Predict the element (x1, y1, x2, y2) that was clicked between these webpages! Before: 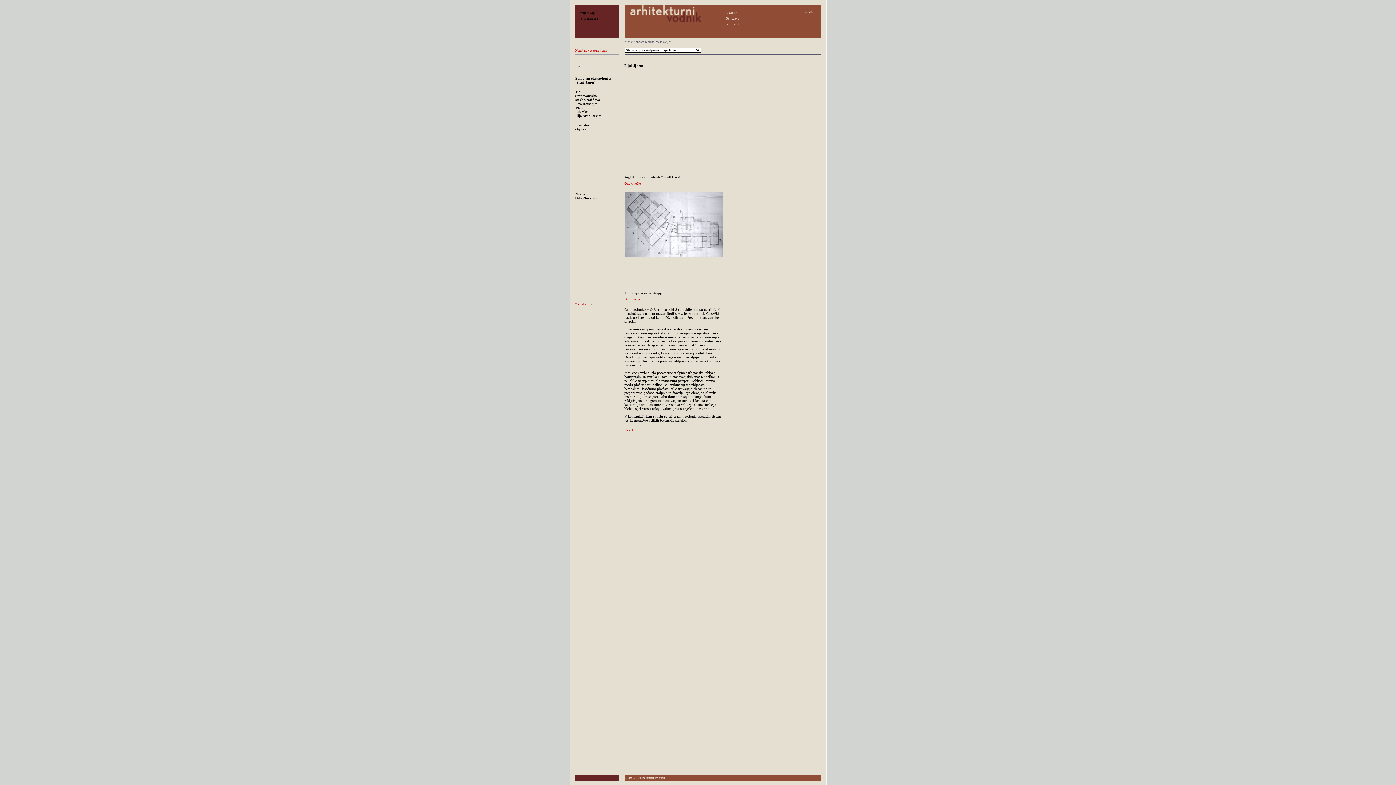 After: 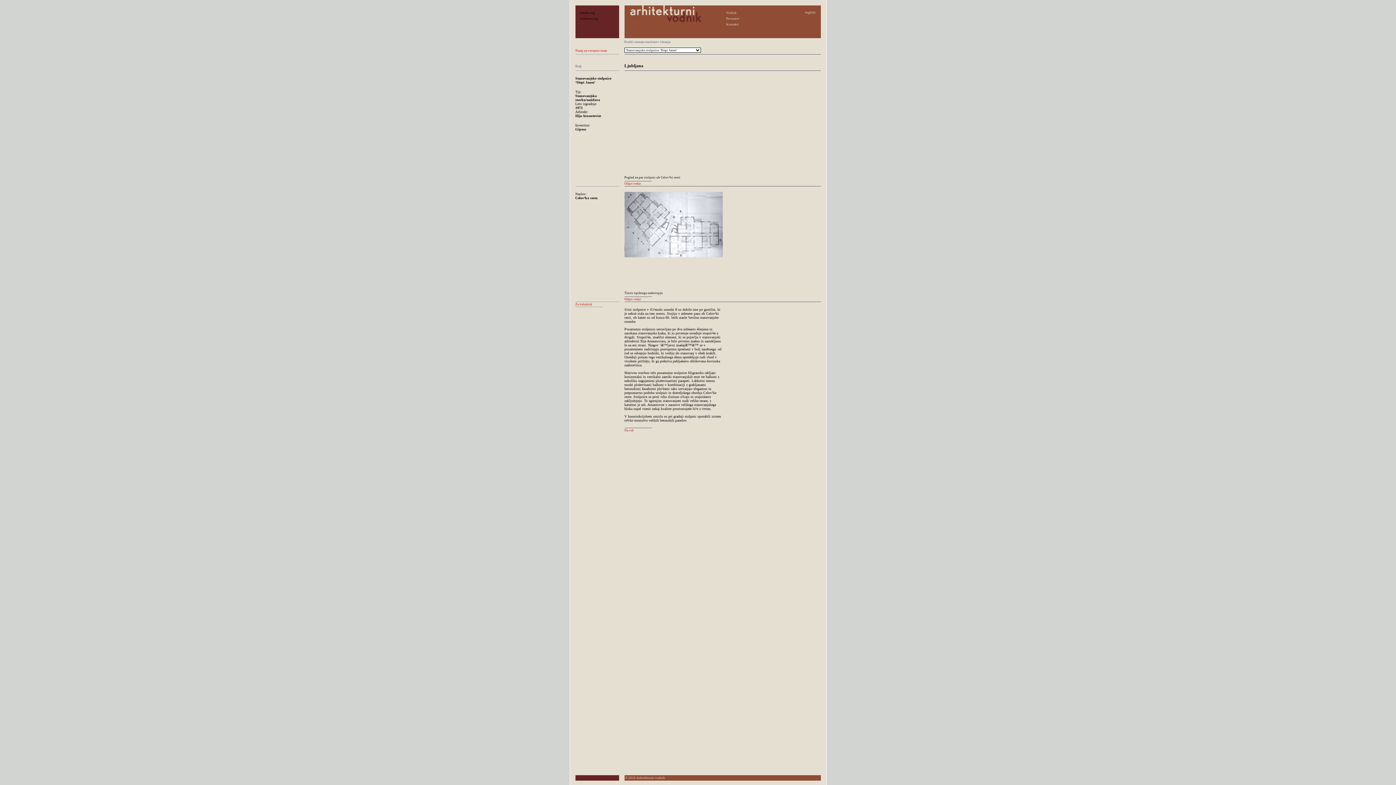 Action: bbox: (624, 297, 640, 301) label: Odpri veèje